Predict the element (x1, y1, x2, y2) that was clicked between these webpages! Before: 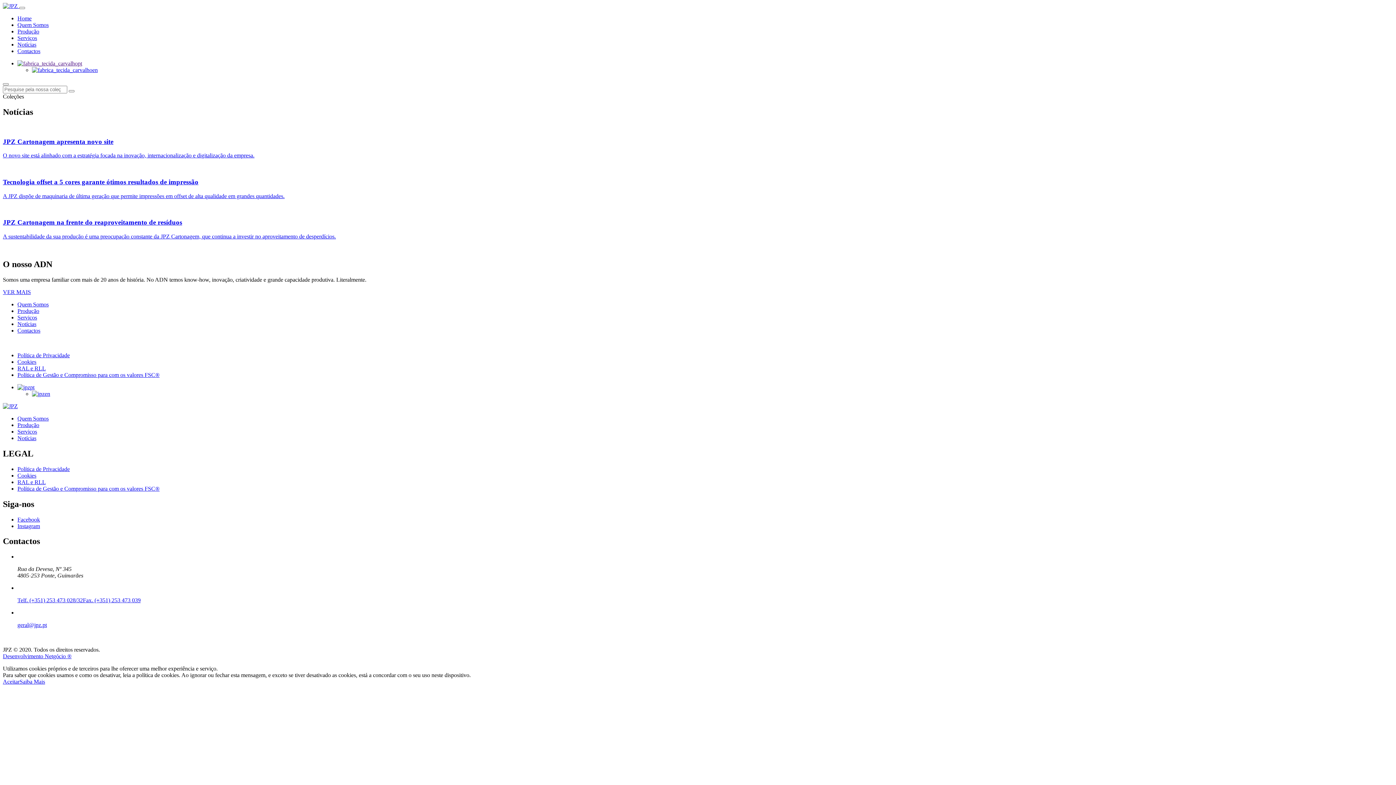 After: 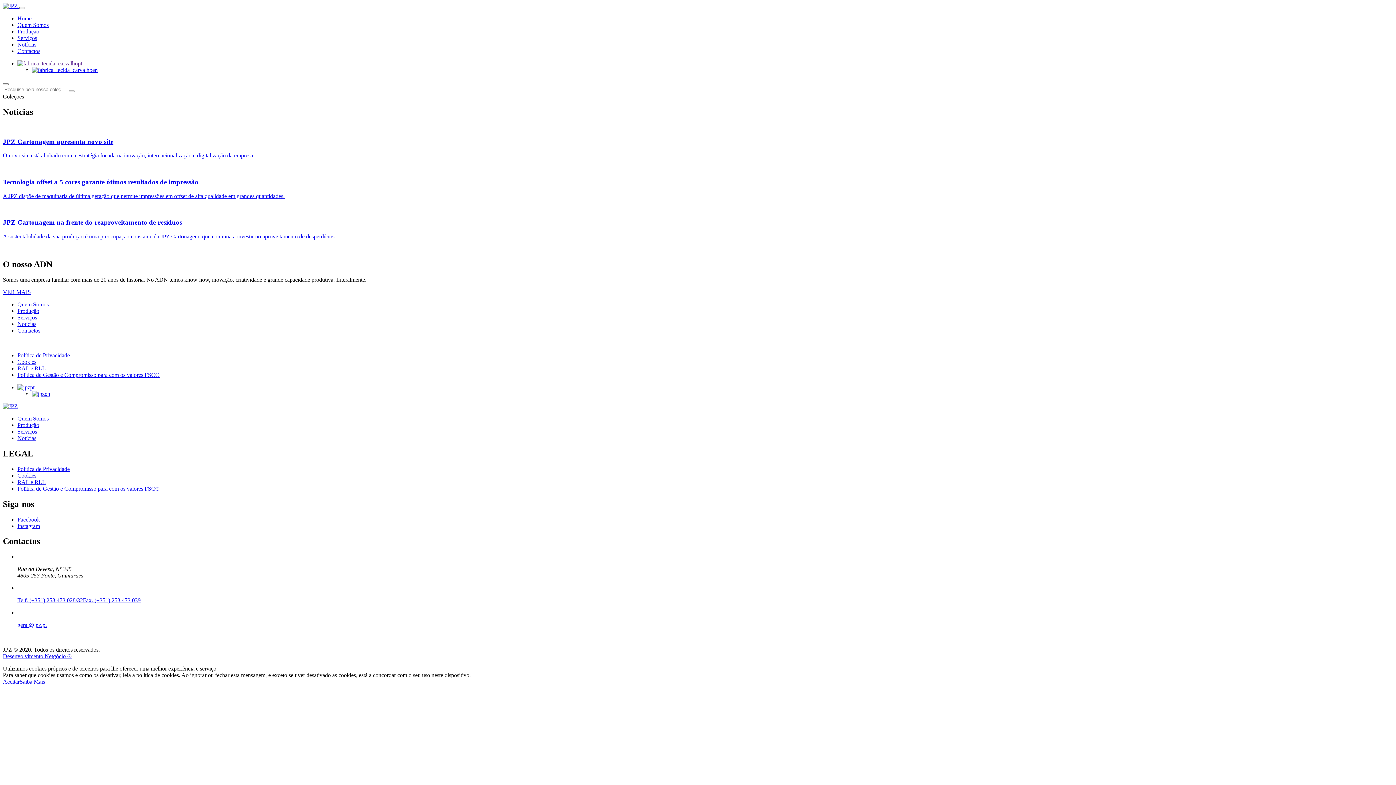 Action: label: Fax. (+351) 253 473 039 bbox: (82, 597, 140, 603)